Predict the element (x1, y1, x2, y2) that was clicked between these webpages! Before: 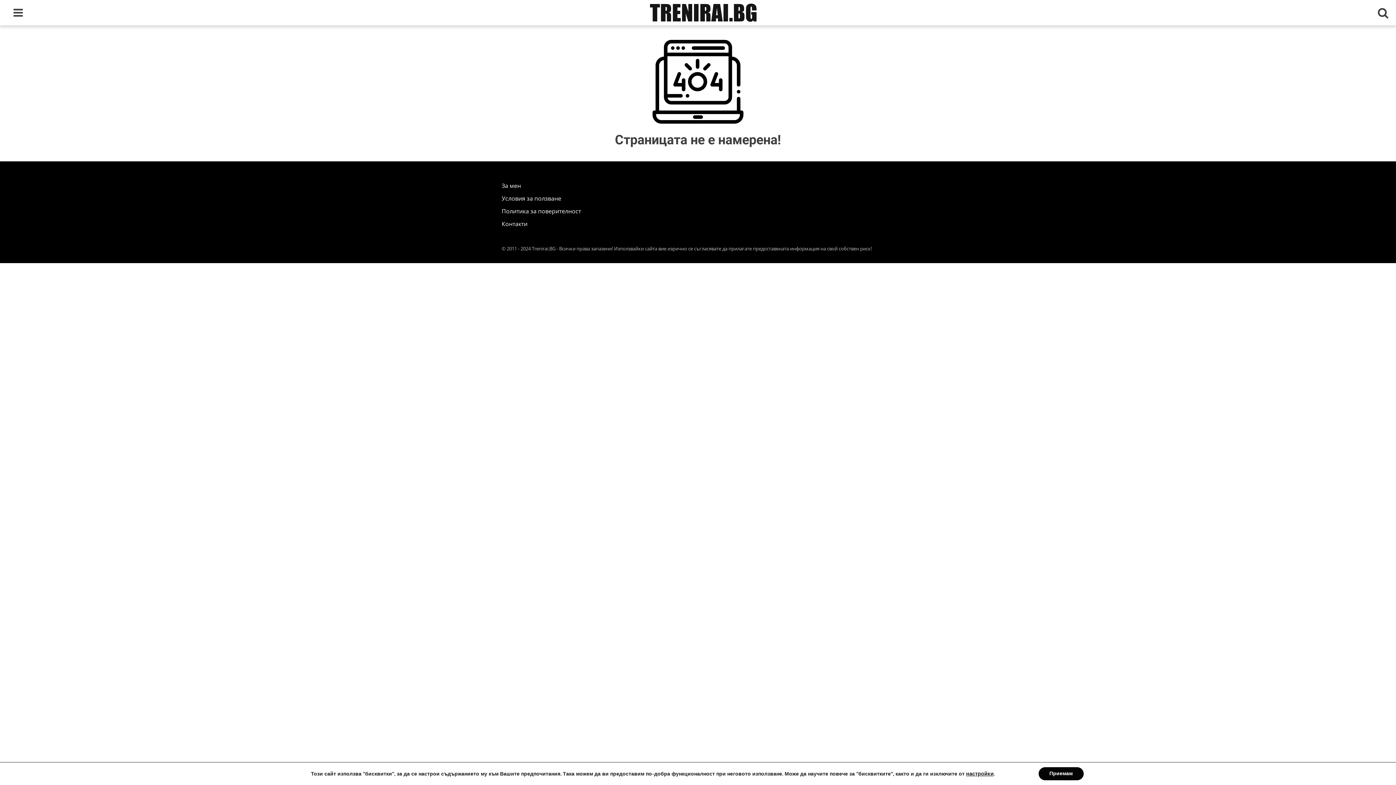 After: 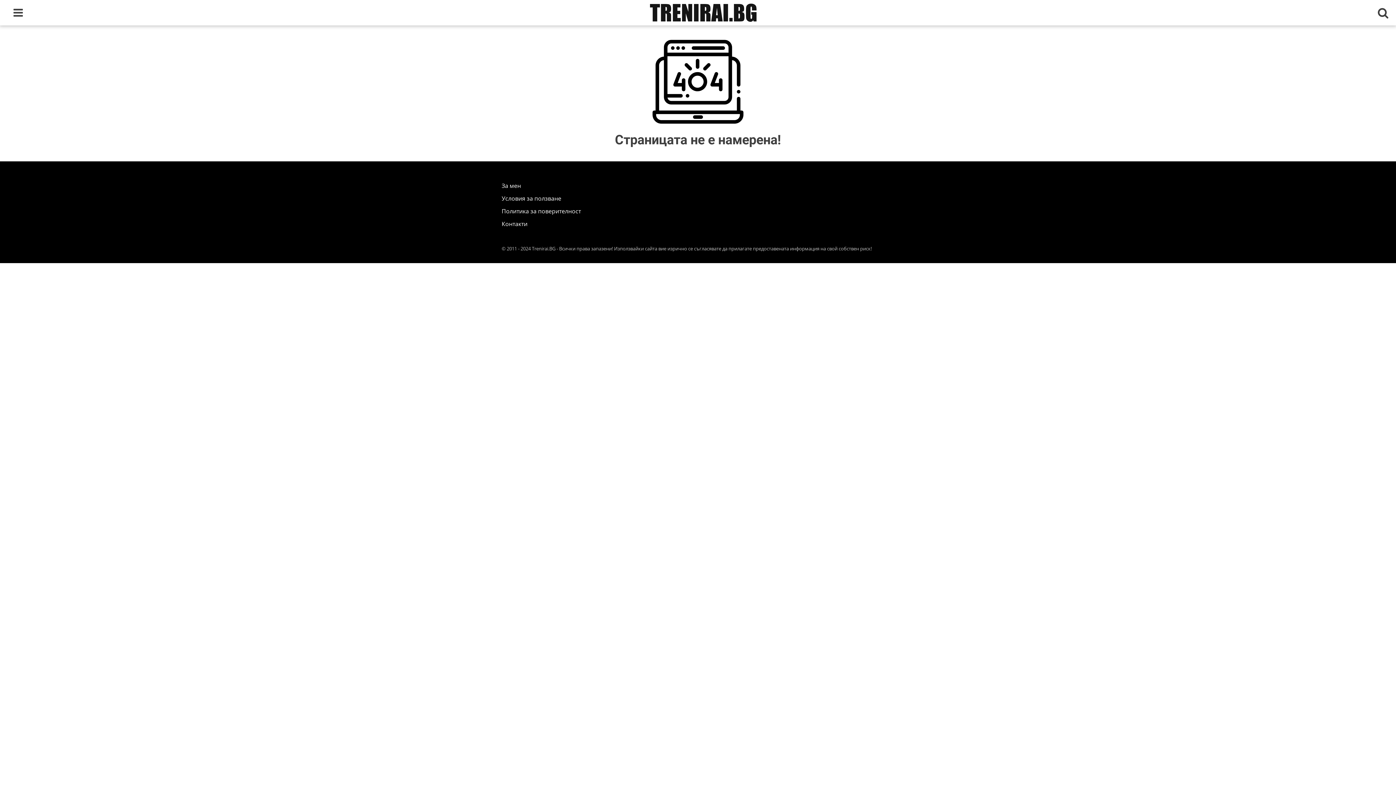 Action: bbox: (1040, 767, 1085, 780) label: Приемам